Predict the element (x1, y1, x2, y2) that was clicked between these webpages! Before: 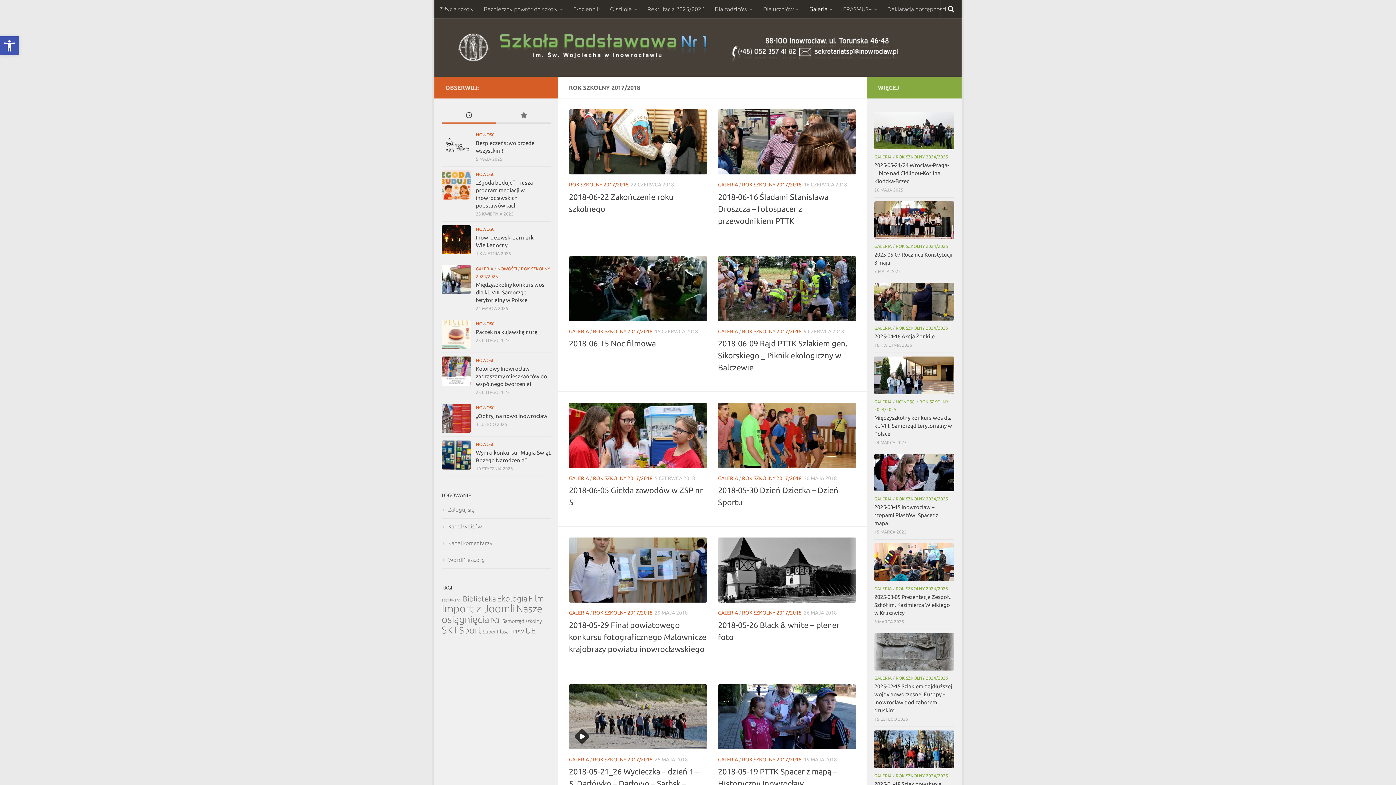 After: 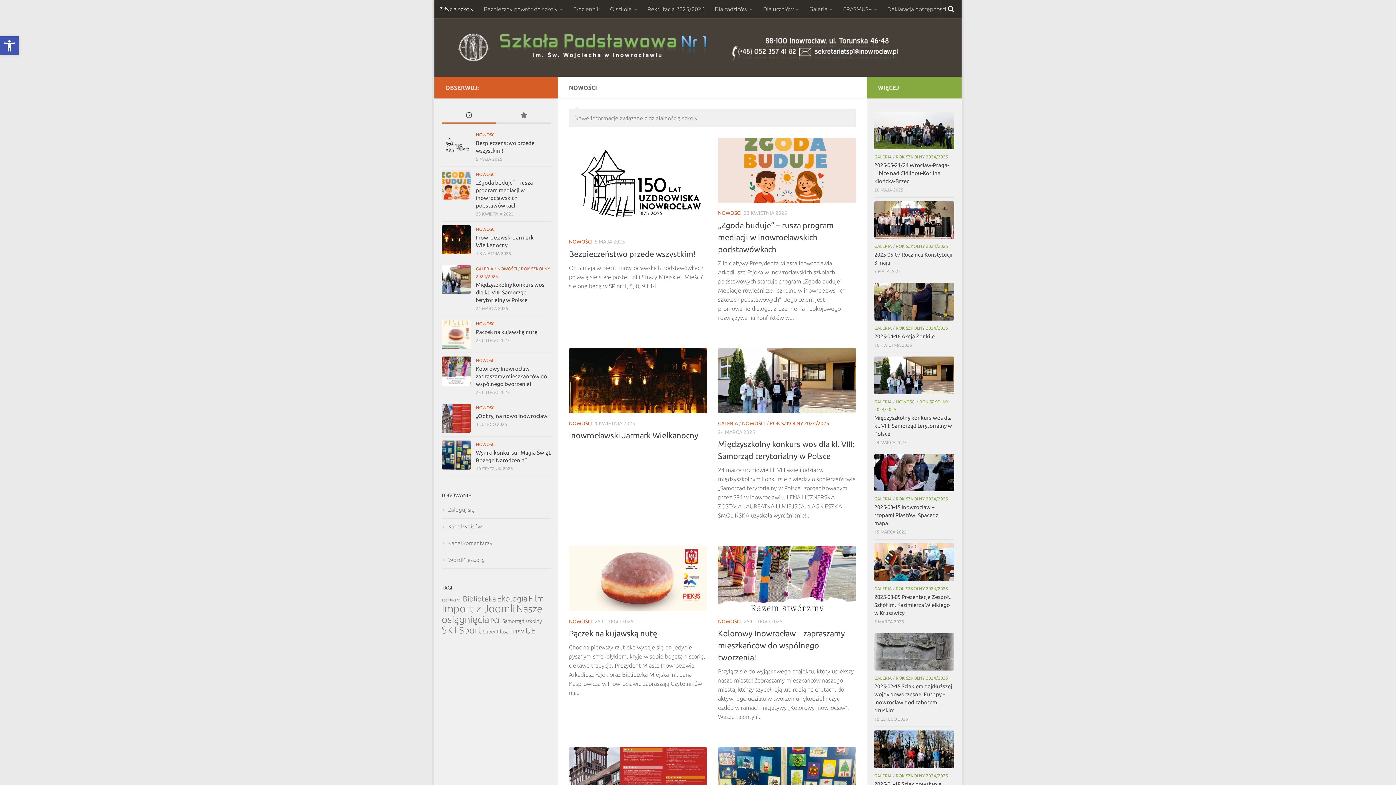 Action: bbox: (434, 0, 478, 18) label: Z życia szkoły